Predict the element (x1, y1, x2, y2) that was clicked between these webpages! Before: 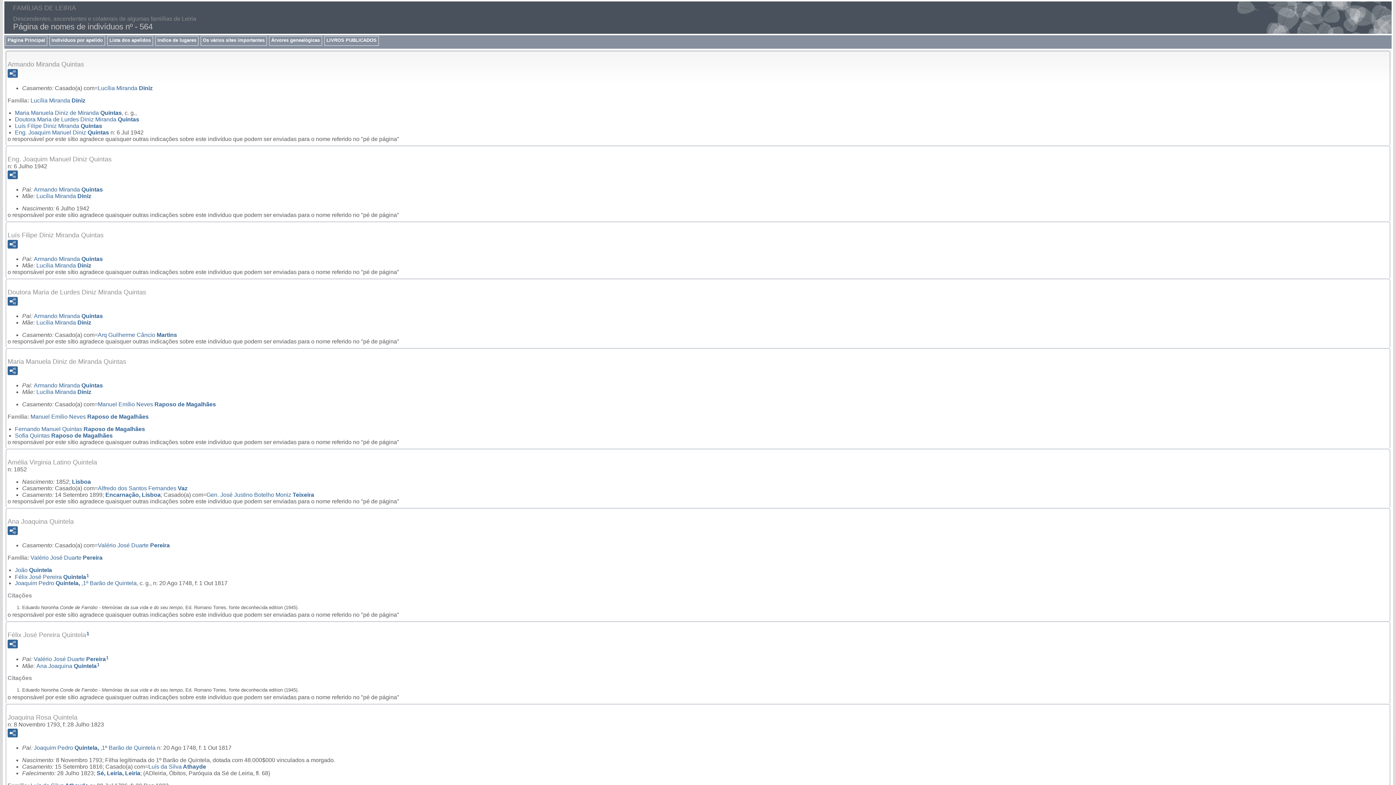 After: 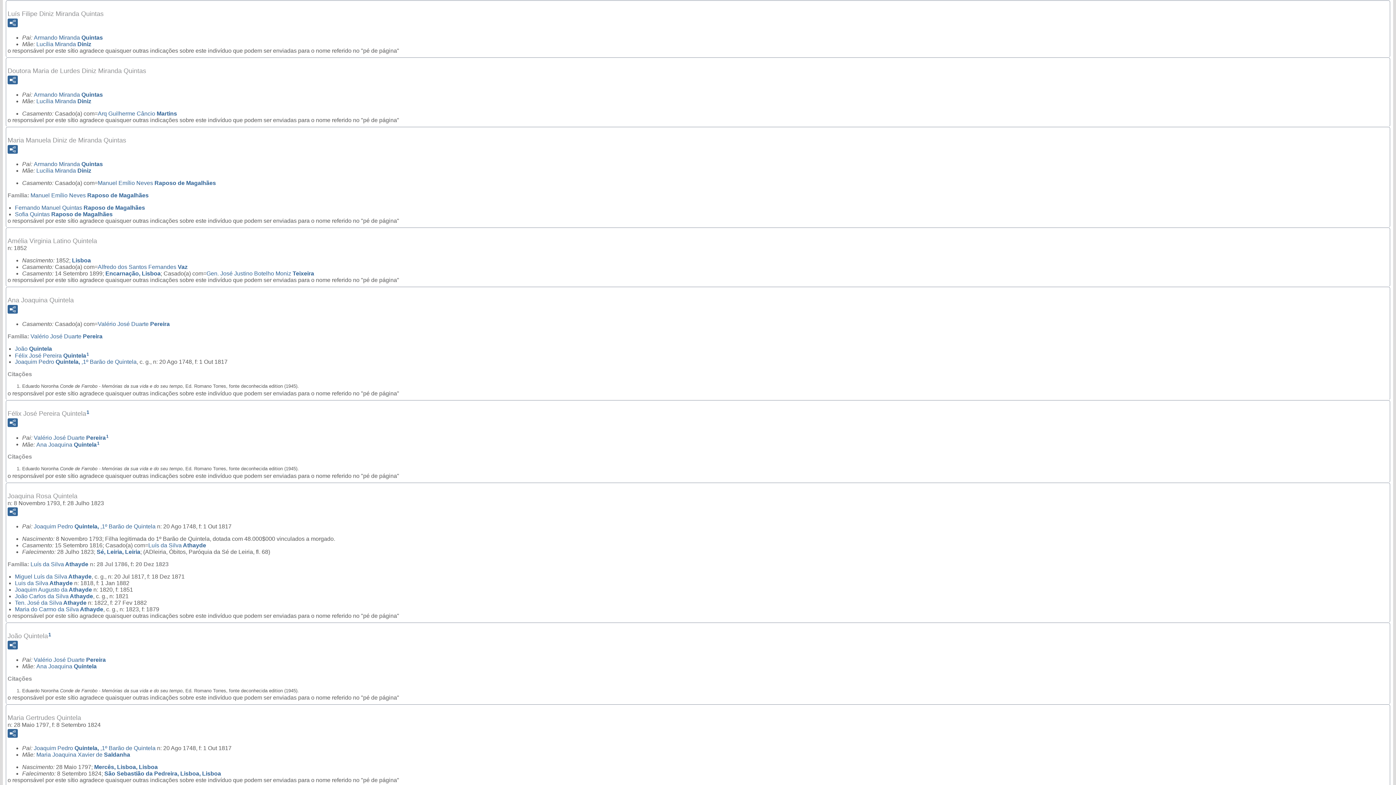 Action: label: Luís Filipe Diniz Miranda Quintas bbox: (14, 122, 102, 128)